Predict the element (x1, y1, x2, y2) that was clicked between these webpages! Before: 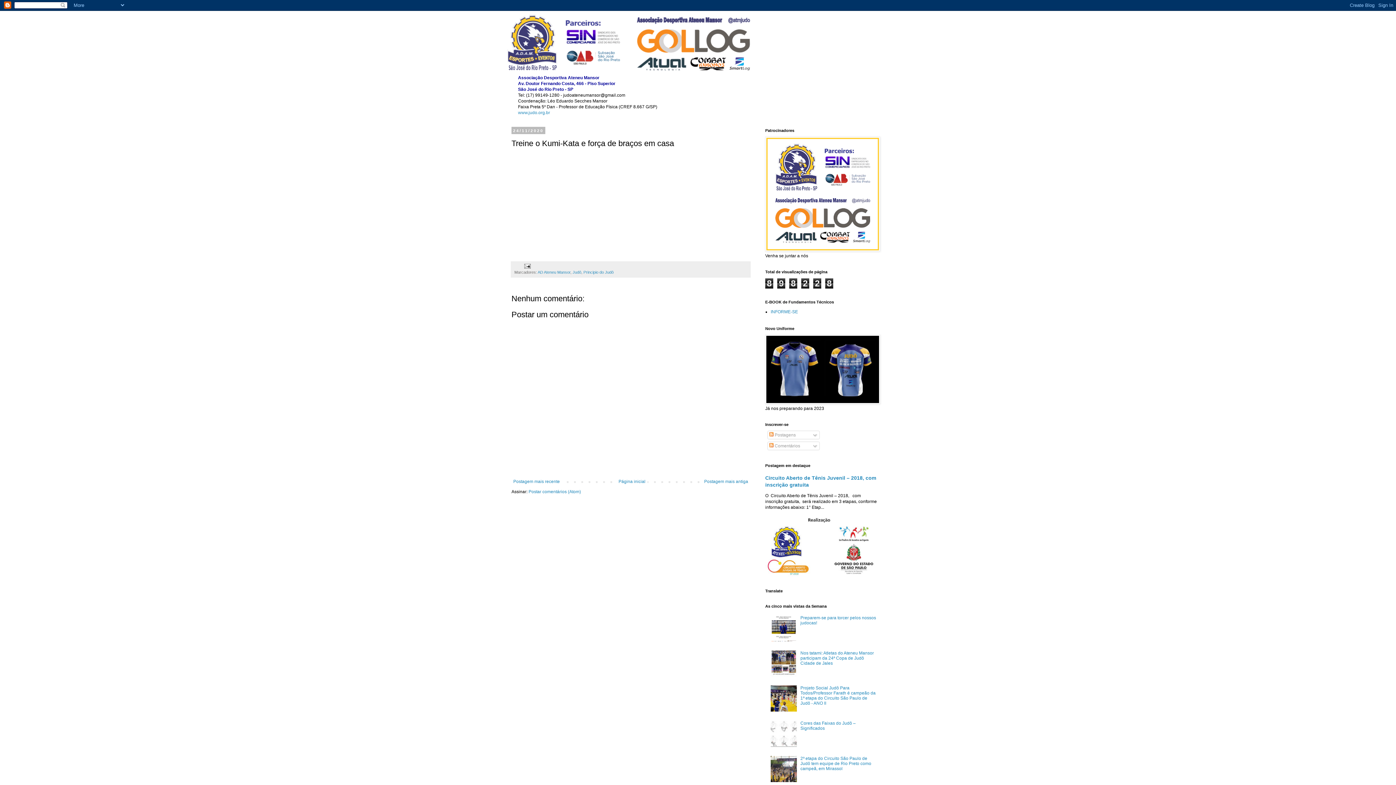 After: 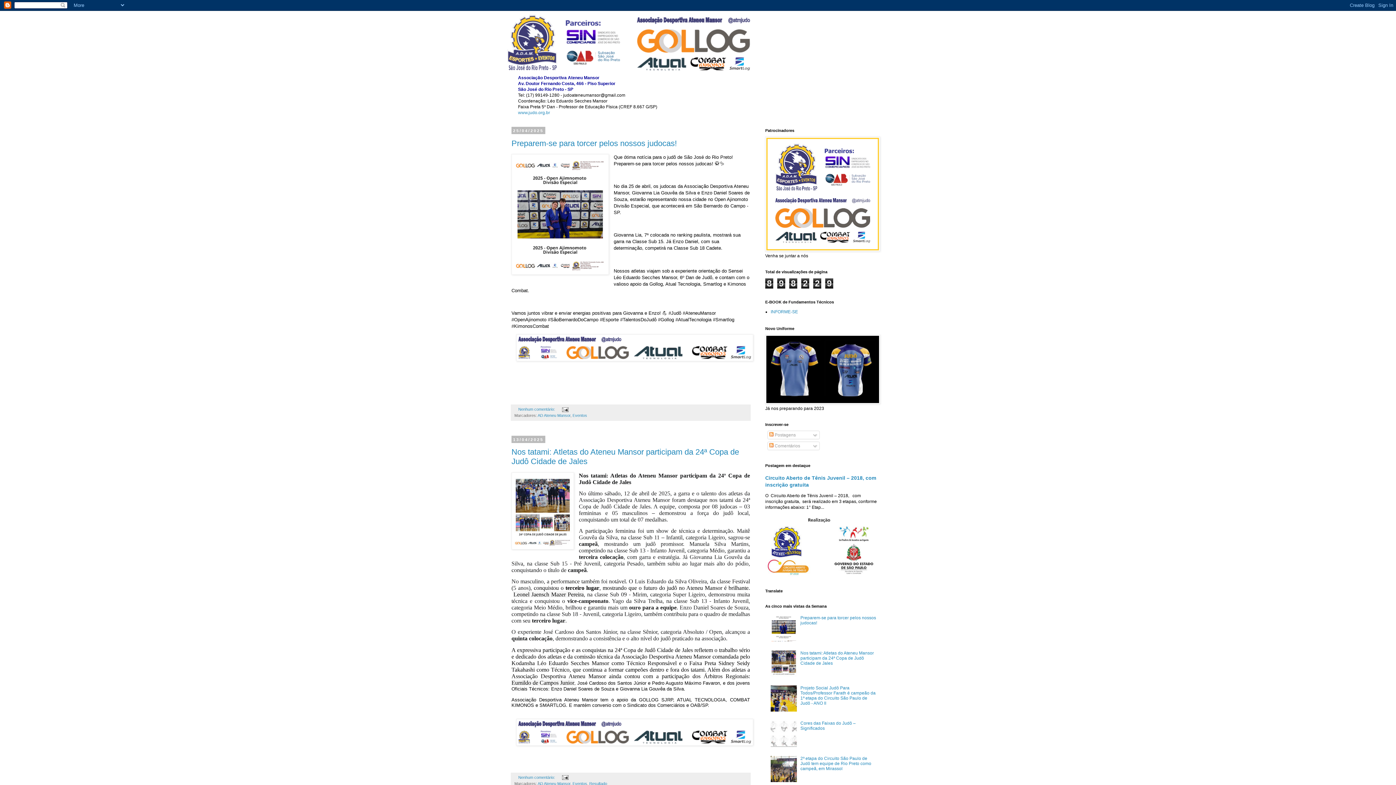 Action: bbox: (507, 14, 889, 70)